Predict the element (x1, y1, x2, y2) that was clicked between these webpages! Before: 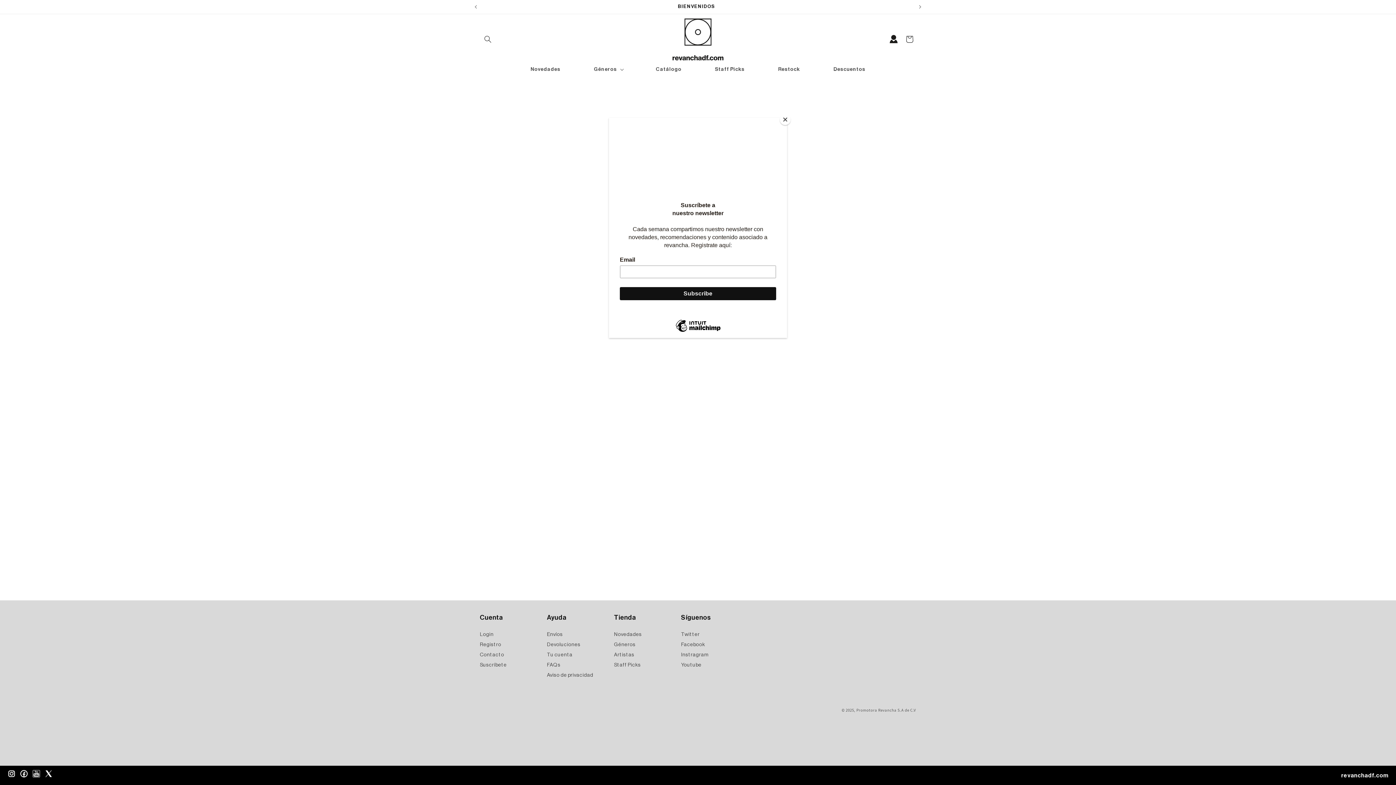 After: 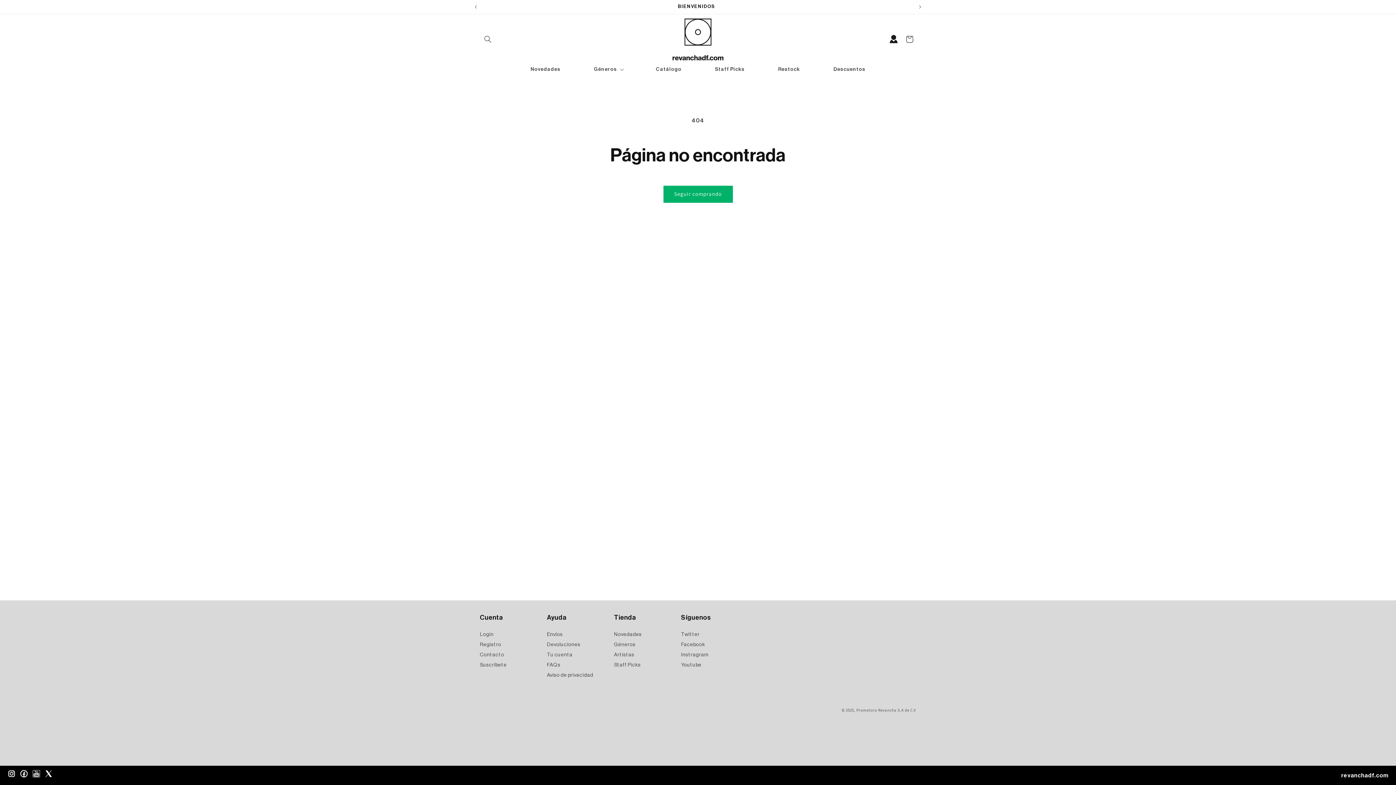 Action: label: Close bbox: (780, 114, 790, 125)